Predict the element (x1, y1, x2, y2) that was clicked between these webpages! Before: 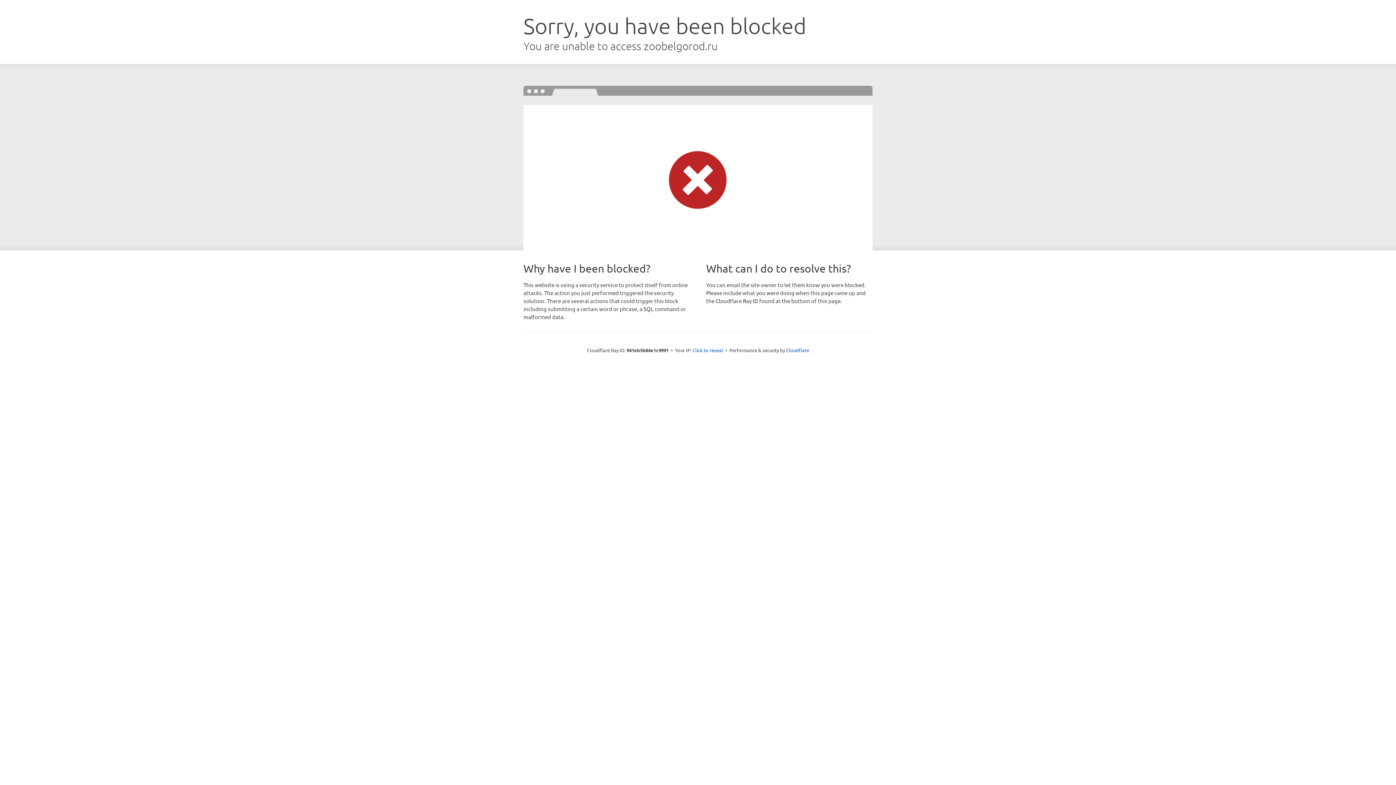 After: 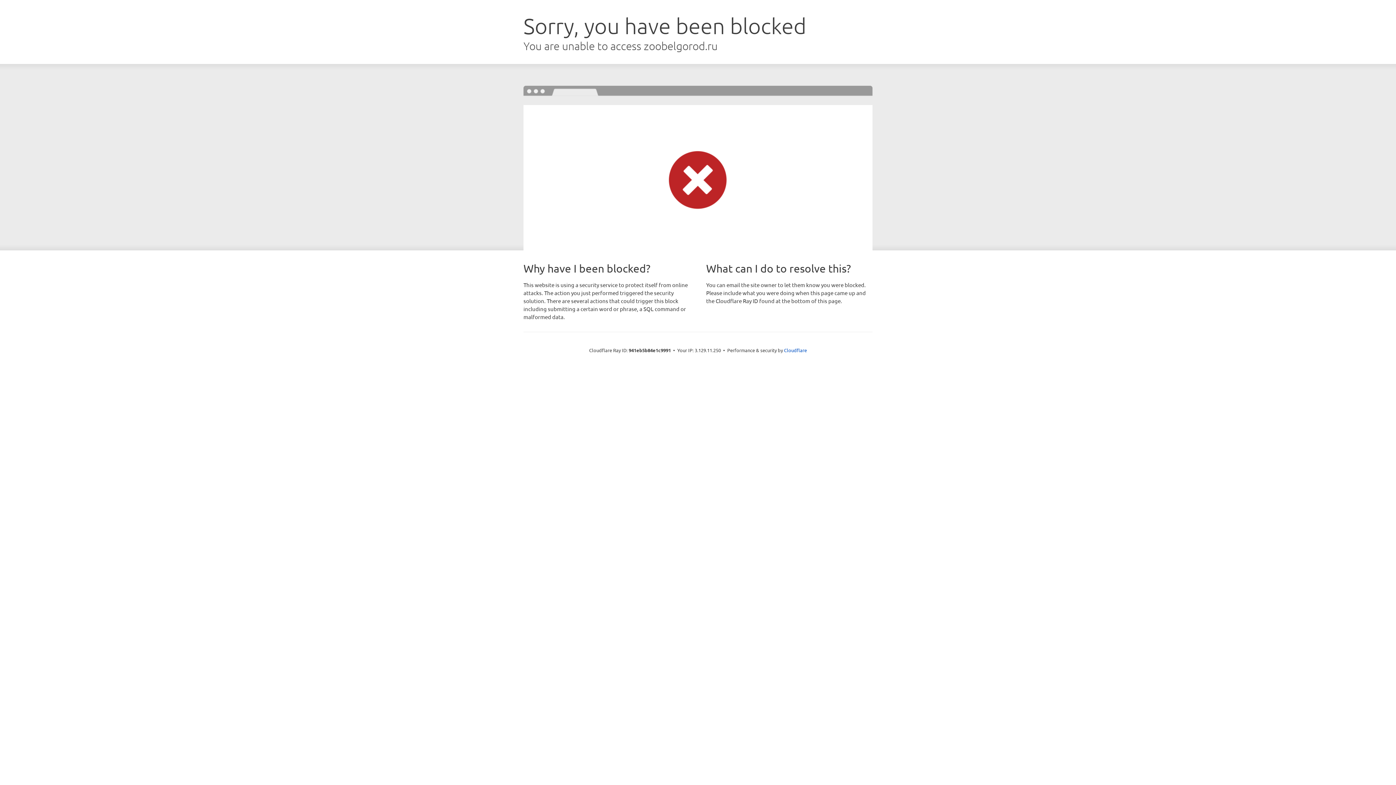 Action: bbox: (692, 346, 723, 353) label: Click to reveal